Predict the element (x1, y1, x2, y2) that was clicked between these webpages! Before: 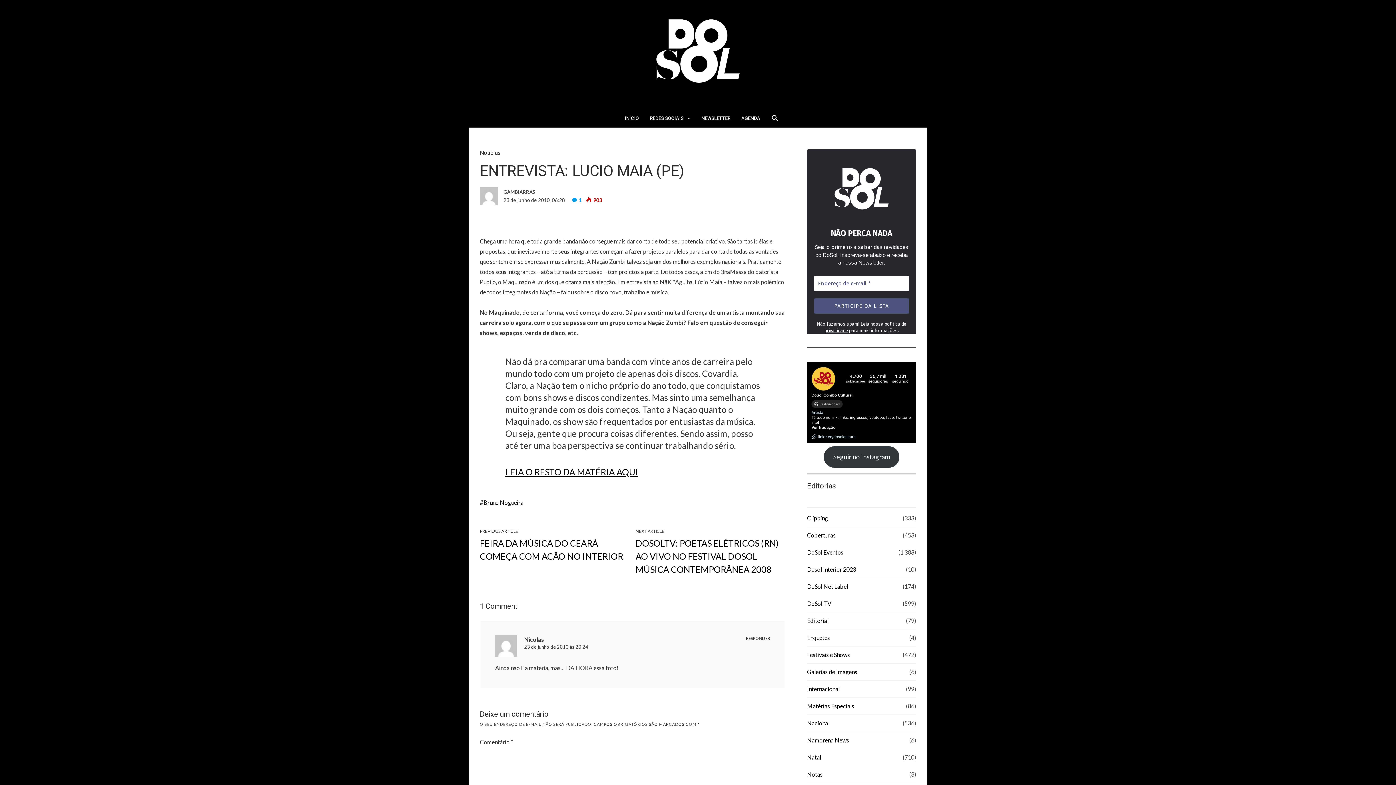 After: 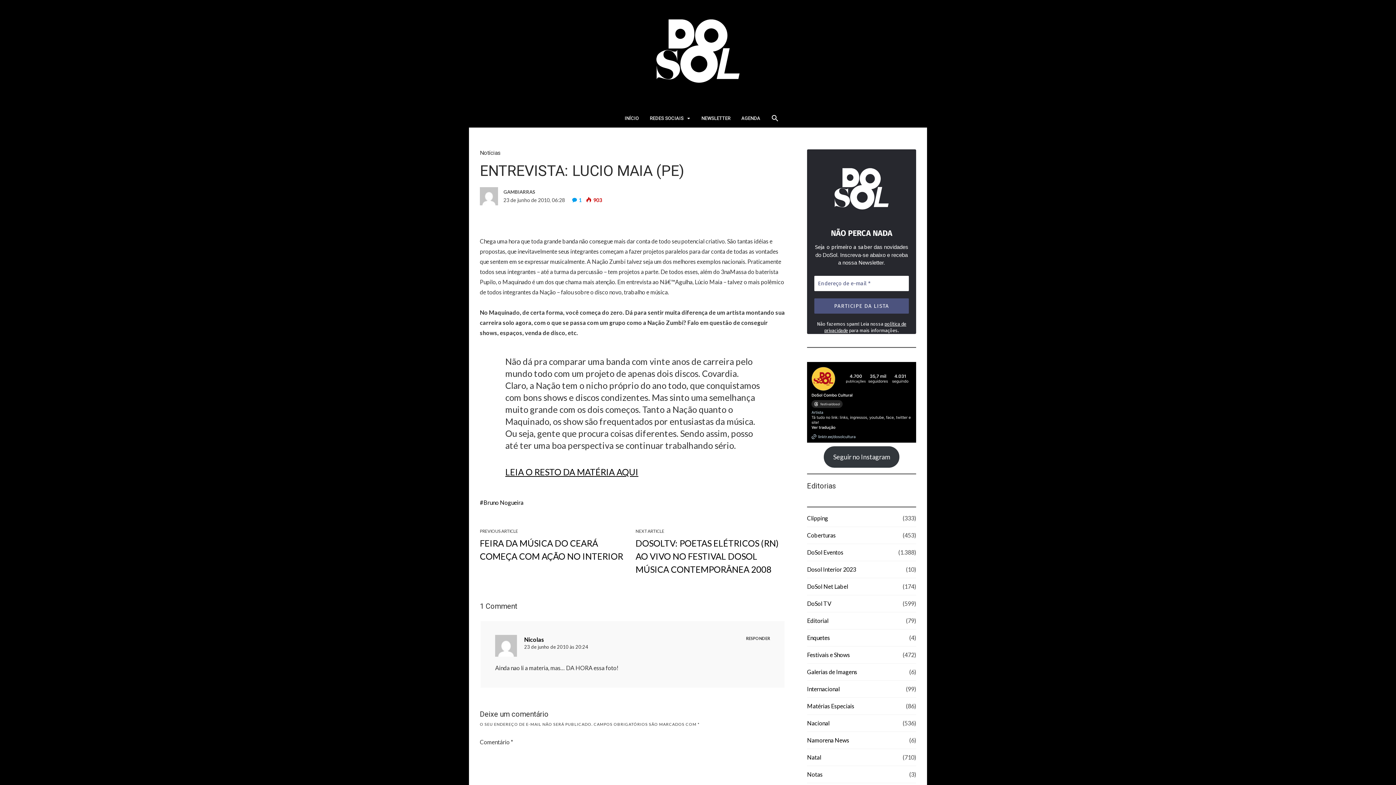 Action: bbox: (524, 636, 544, 643) label: Nicolas